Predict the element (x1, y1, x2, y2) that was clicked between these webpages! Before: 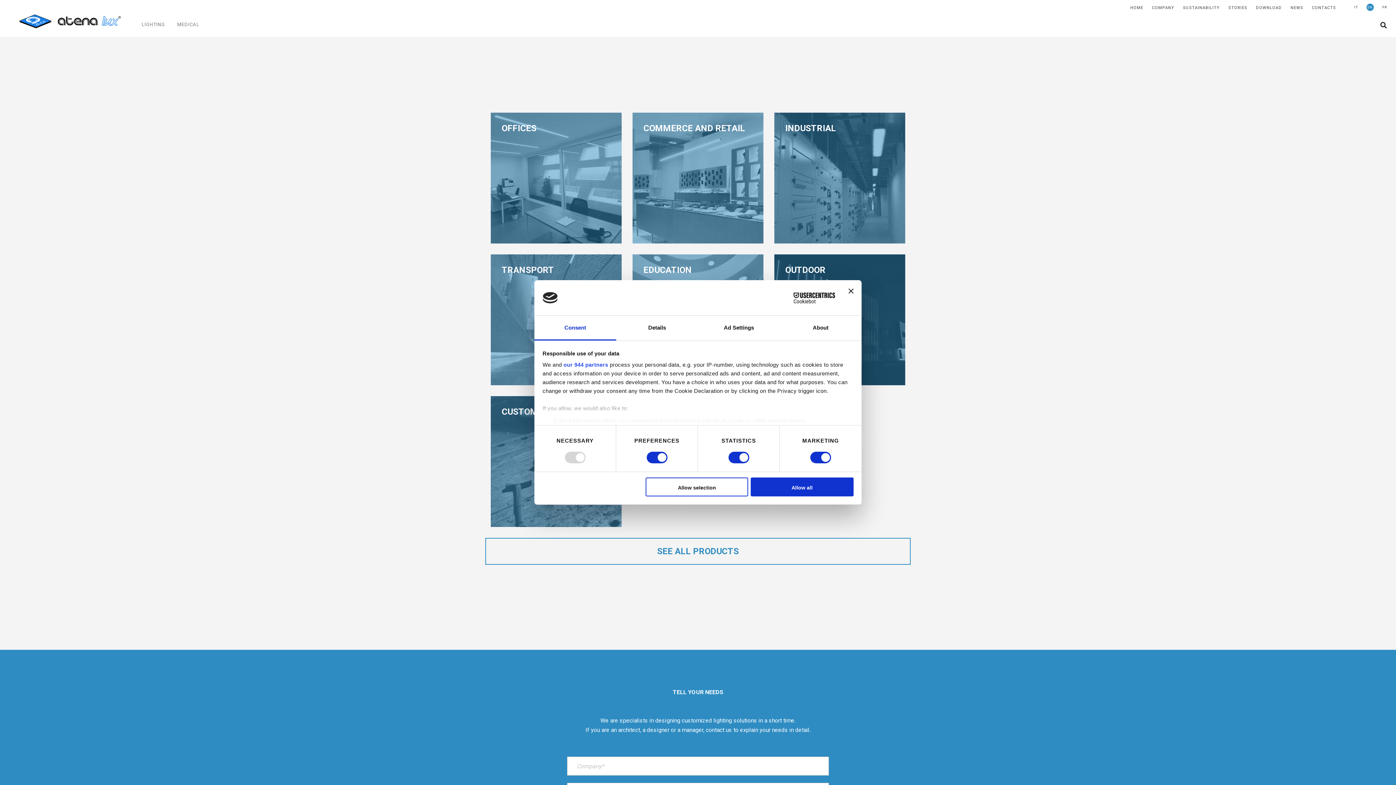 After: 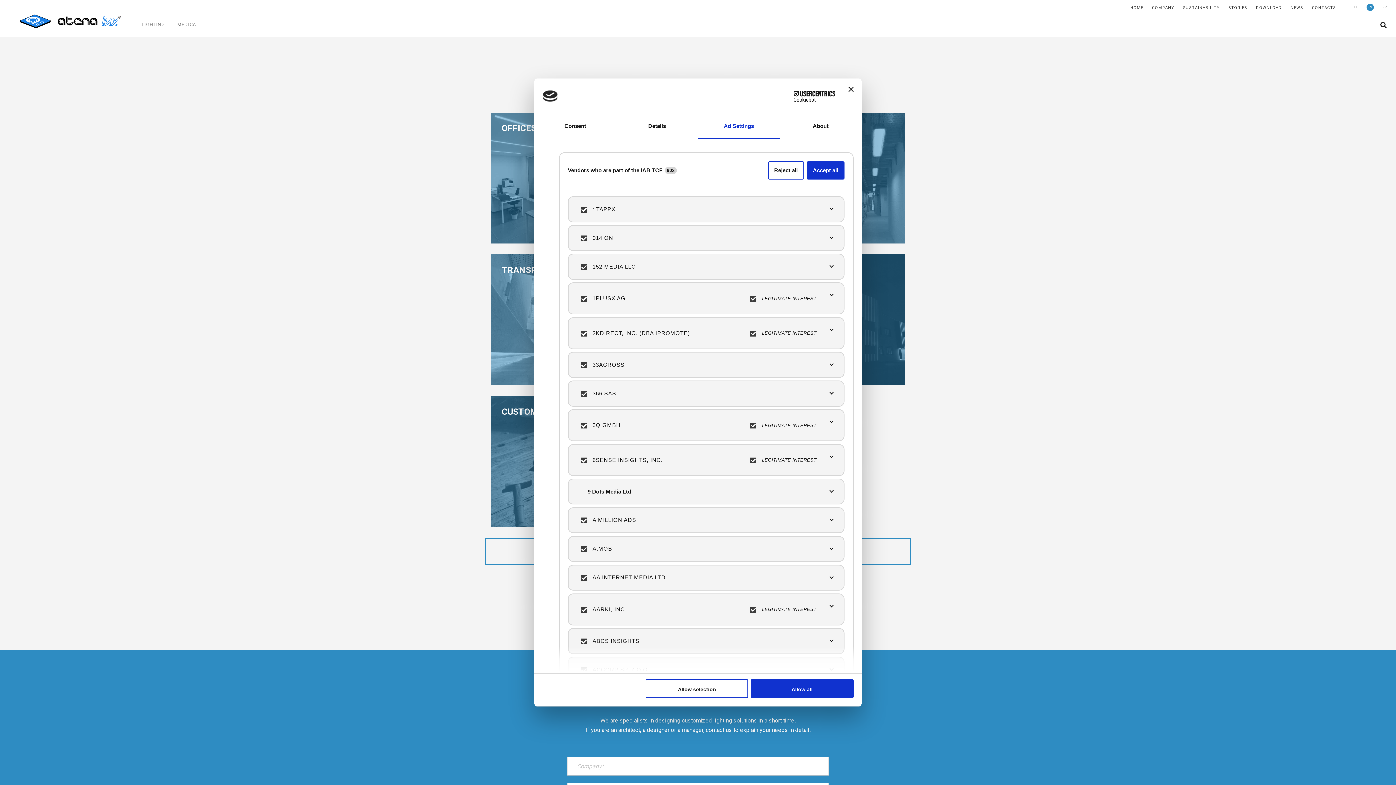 Action: bbox: (563, 361, 608, 367) label: our 944 partners